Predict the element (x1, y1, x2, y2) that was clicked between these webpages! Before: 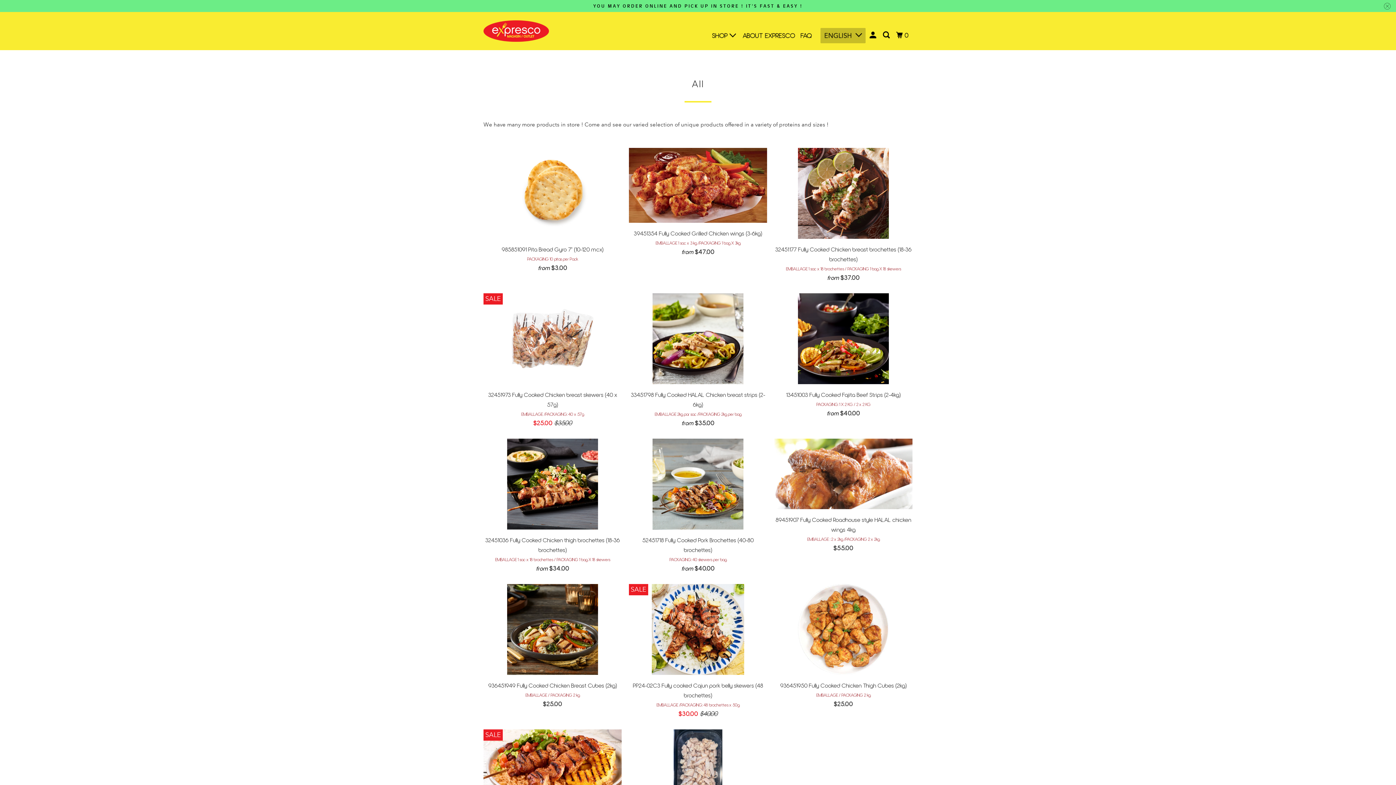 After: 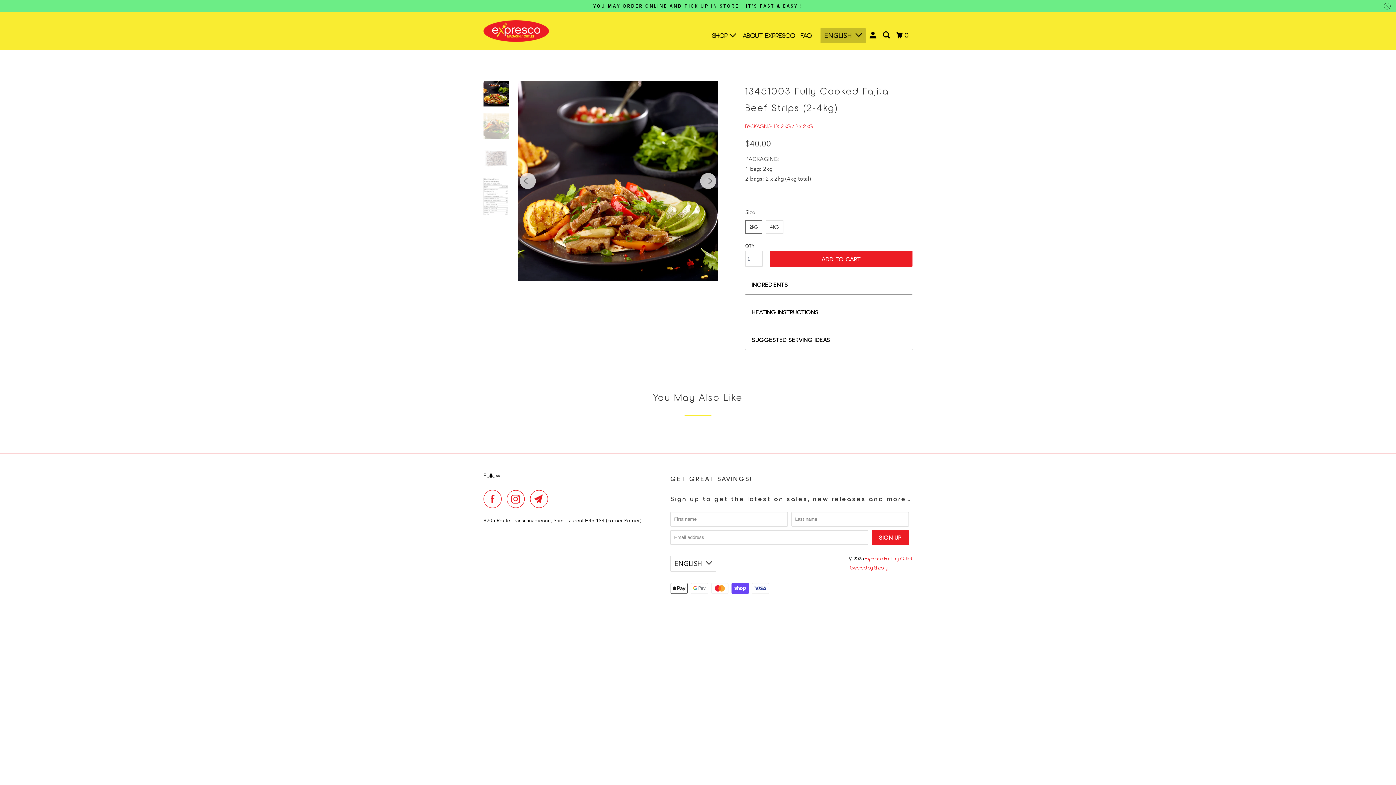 Action: bbox: (774, 293, 912, 418) label: 13451003 Fully Cooked Fajita Beef Strips (2-4kg)
PACKAGING: 1 X 2 KG / 2 x 2 KG
from $40.00